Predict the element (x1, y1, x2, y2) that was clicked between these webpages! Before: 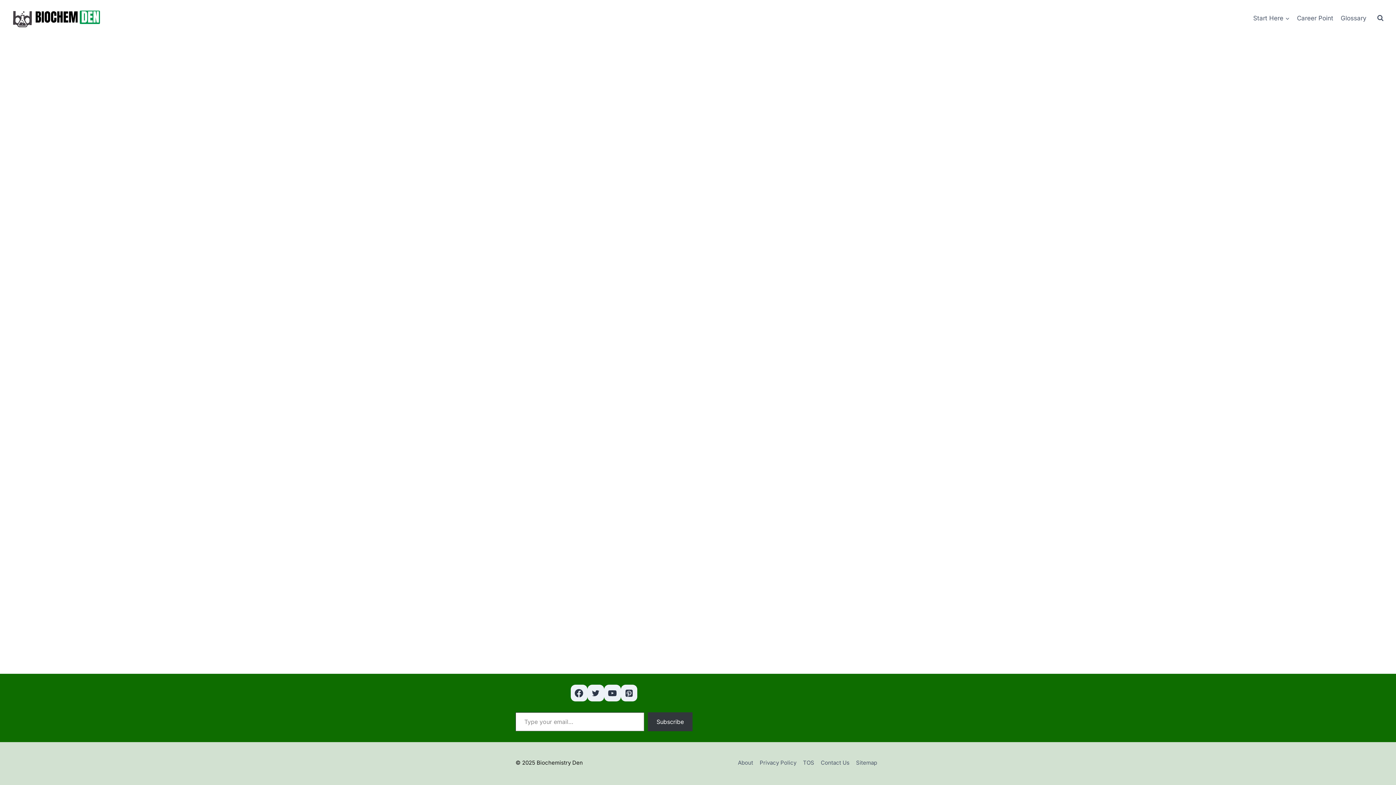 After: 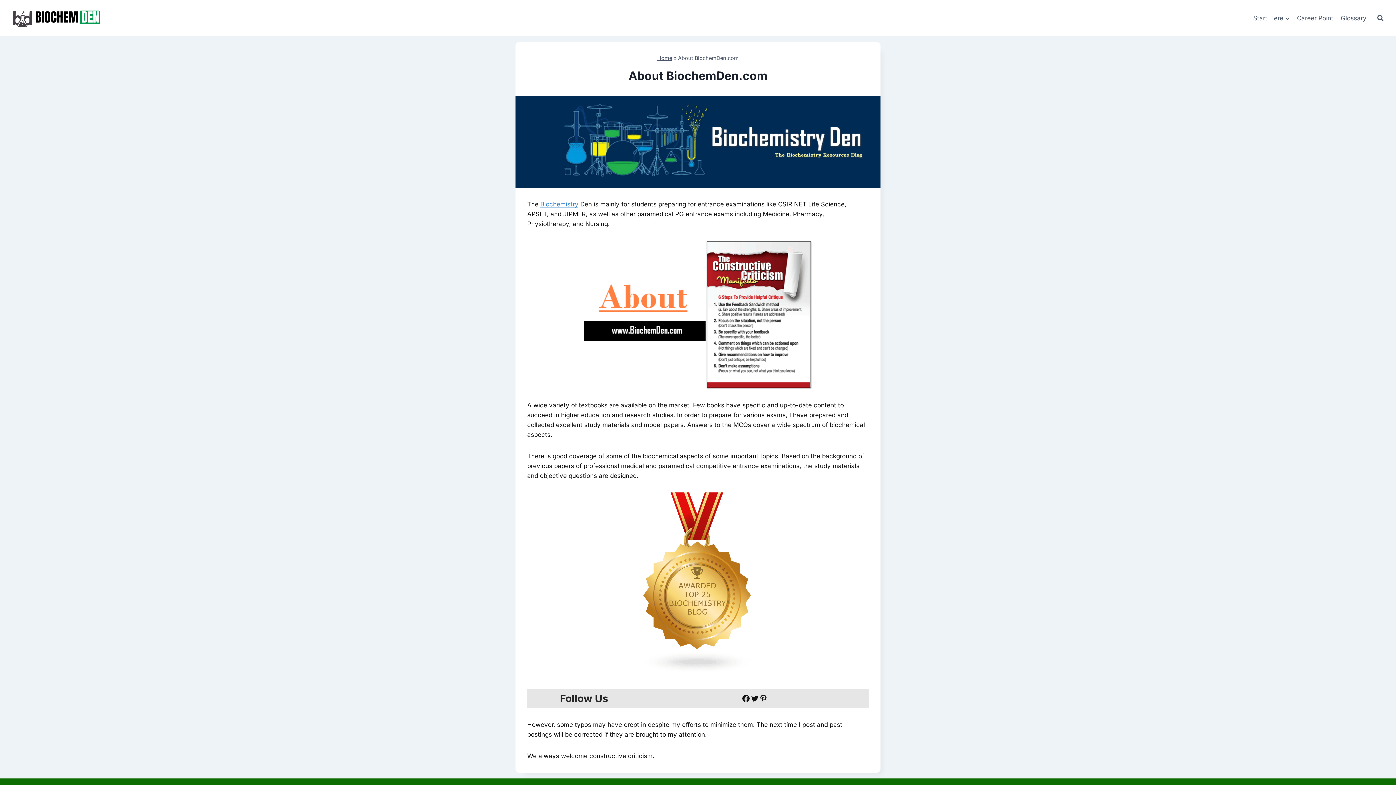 Action: label: About bbox: (734, 758, 756, 767)